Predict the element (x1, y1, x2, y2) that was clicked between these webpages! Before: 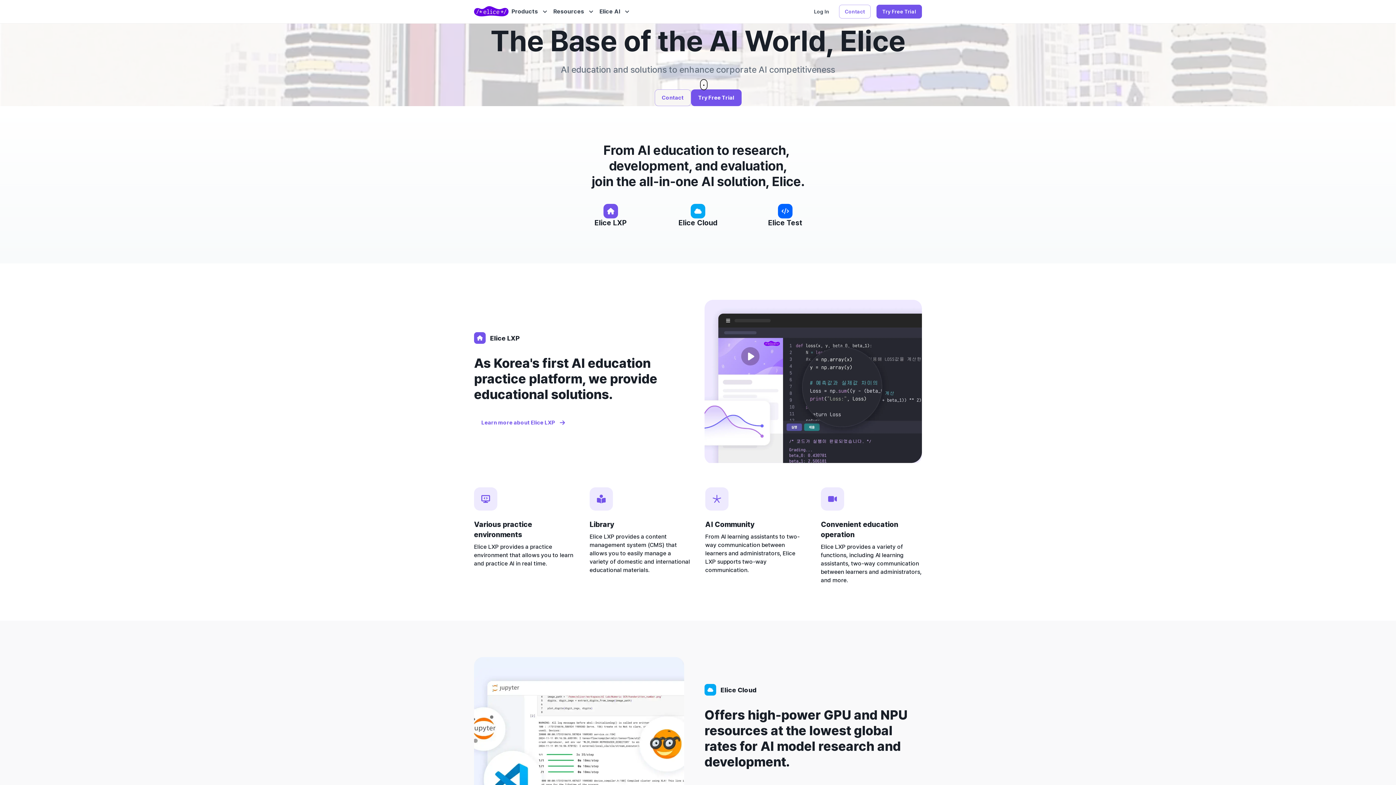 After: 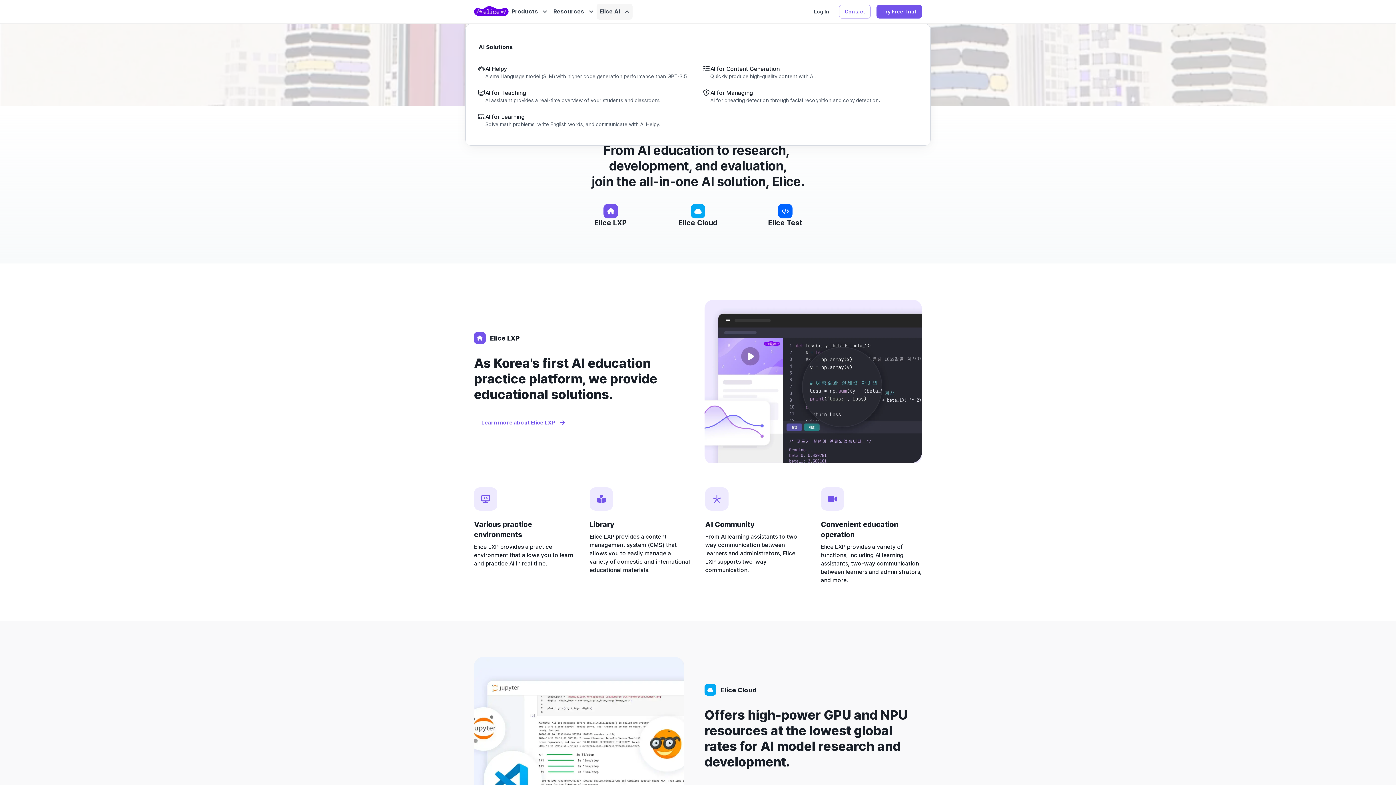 Action: bbox: (596, 3, 632, 19) label: Elice AI